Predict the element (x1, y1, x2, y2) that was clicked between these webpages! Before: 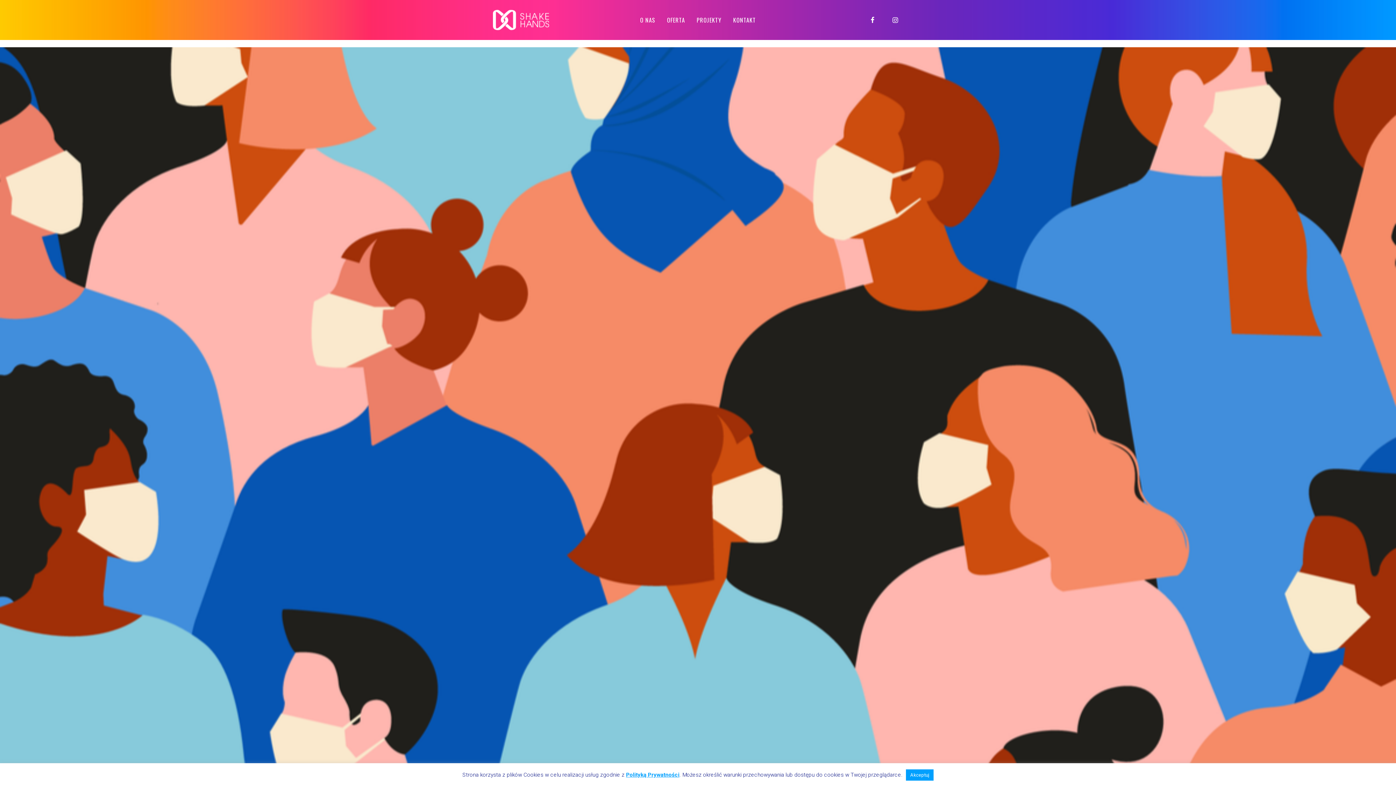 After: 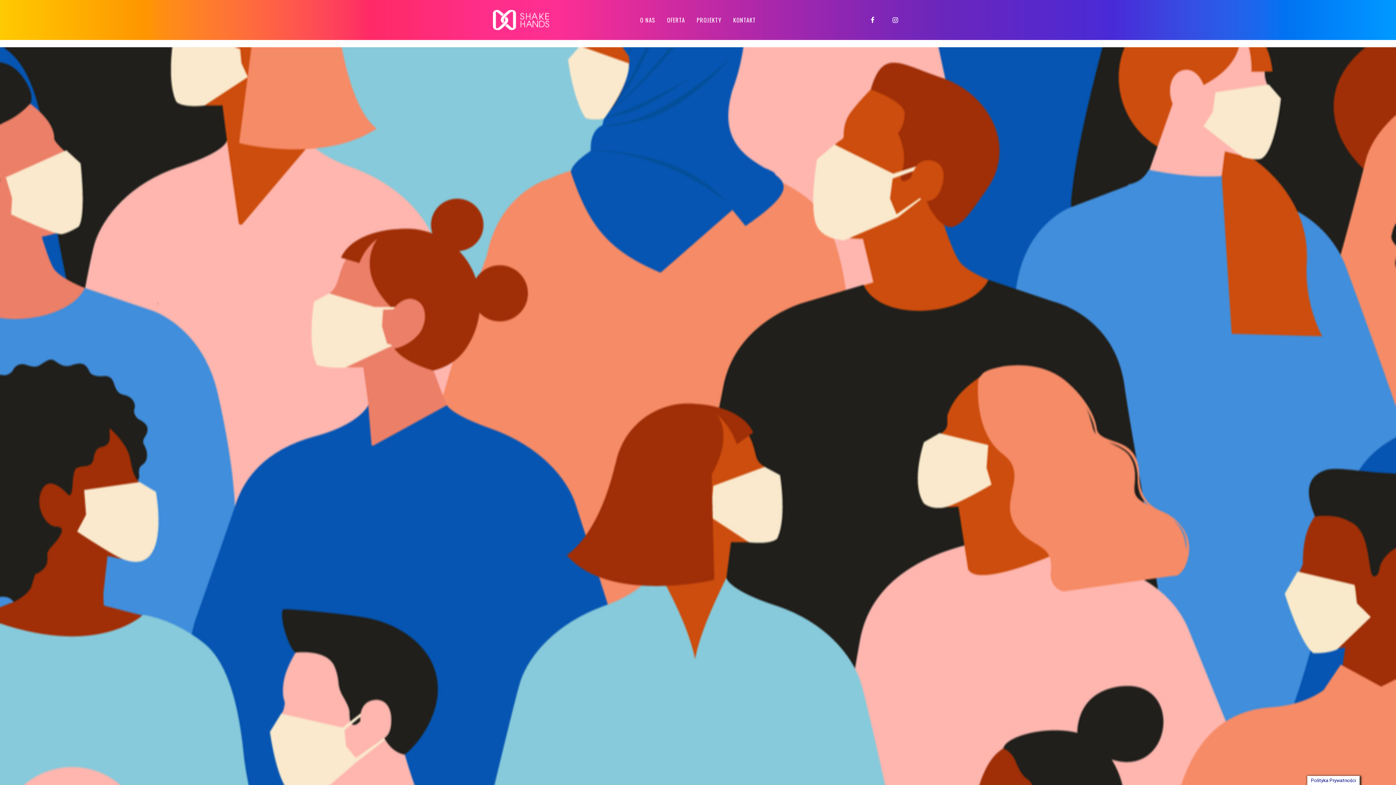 Action: bbox: (906, 769, 933, 781) label: Akceptuj